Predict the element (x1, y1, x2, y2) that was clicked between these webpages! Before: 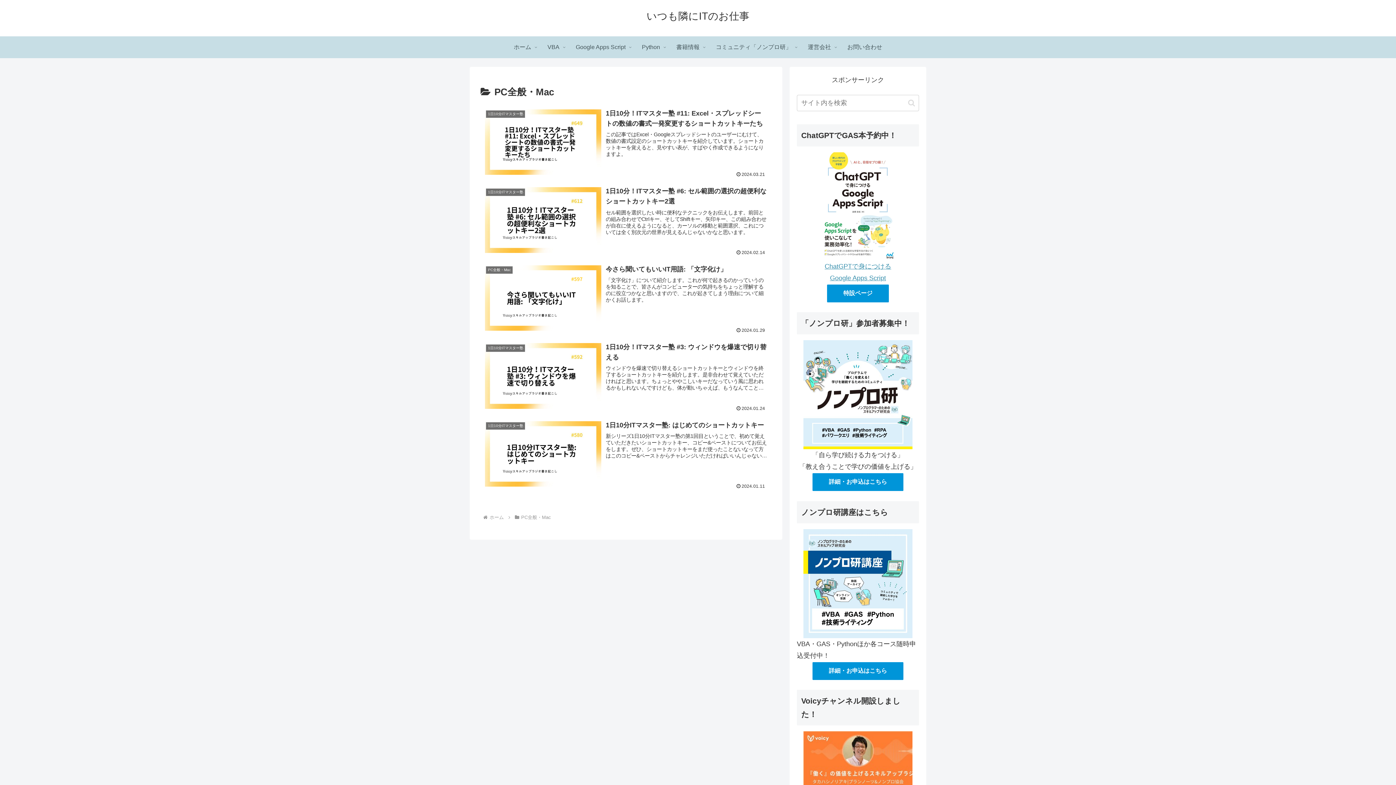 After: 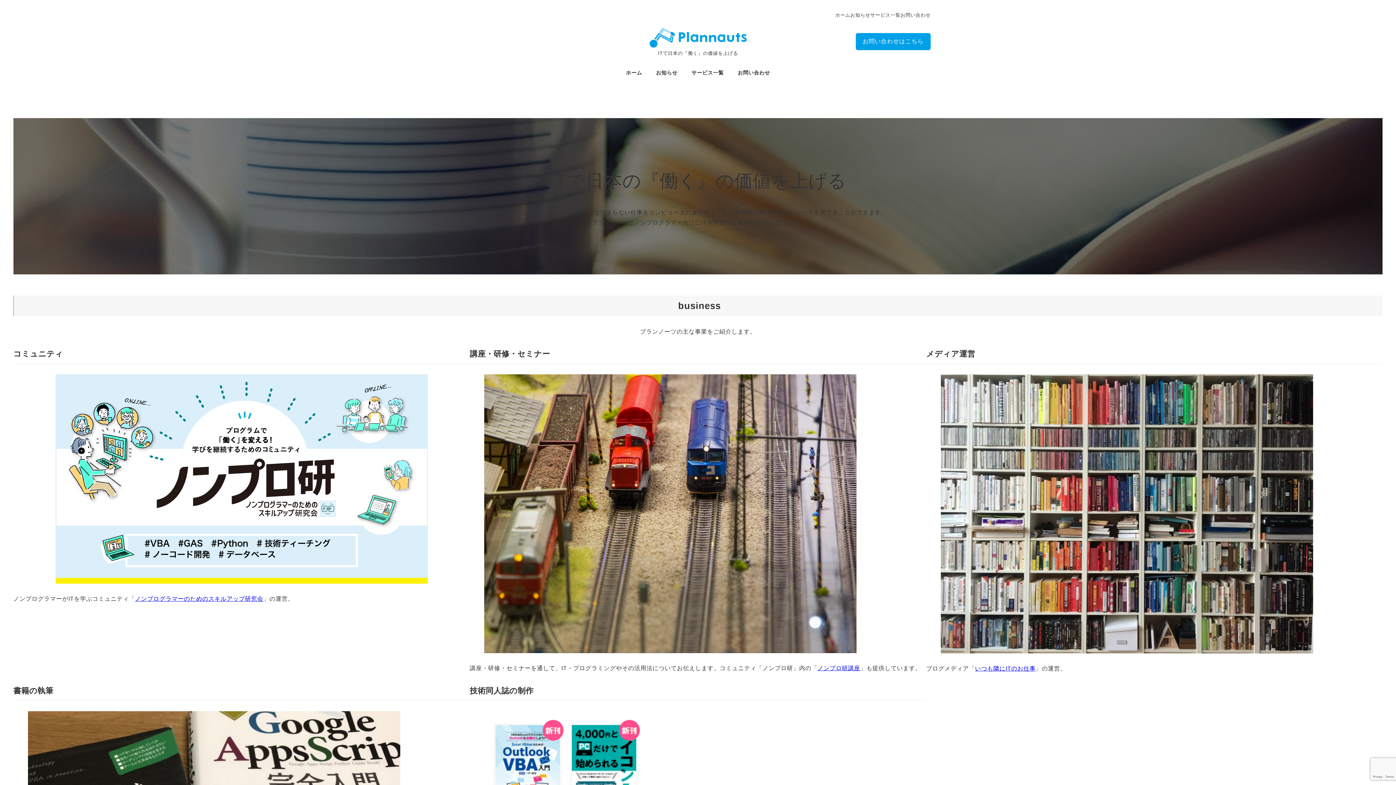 Action: label: 運営会社 bbox: (799, 36, 839, 58)